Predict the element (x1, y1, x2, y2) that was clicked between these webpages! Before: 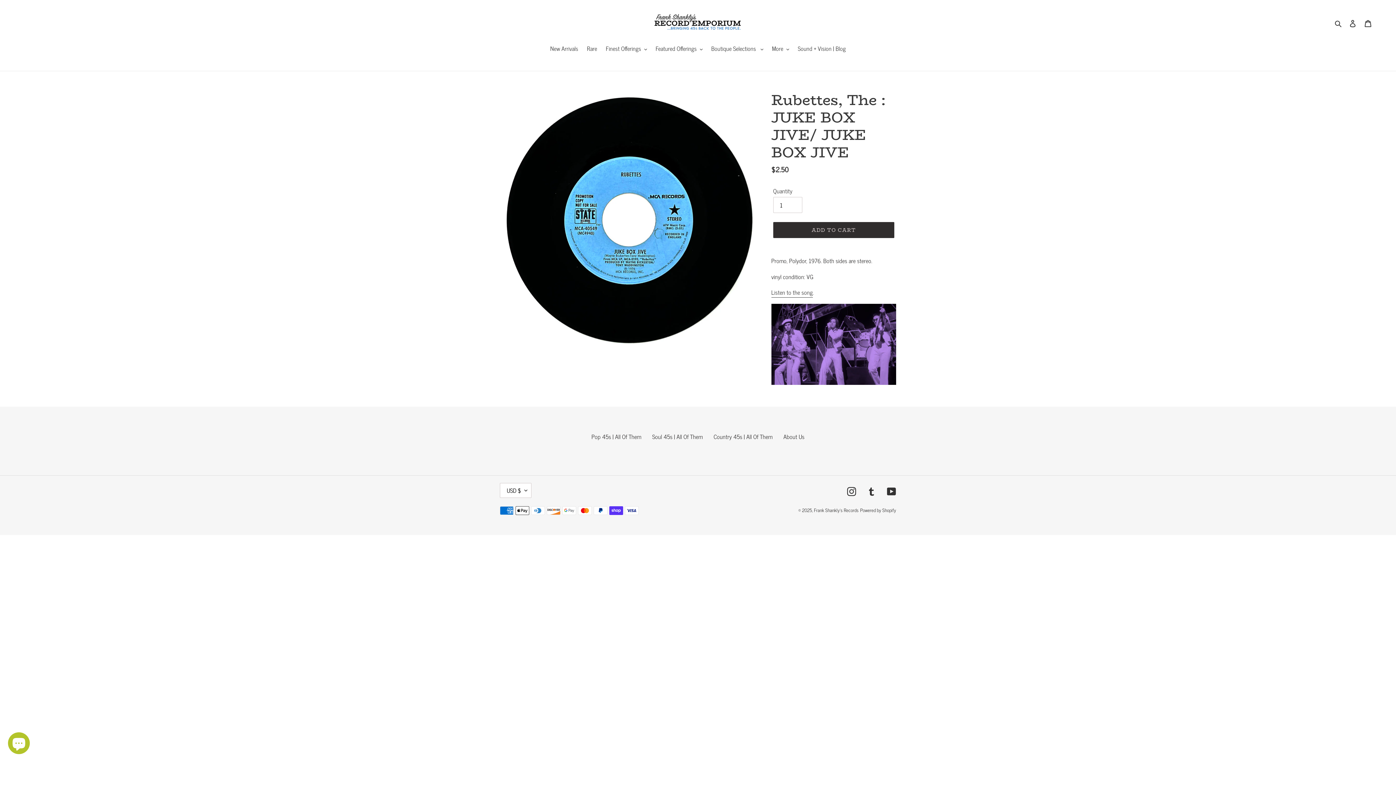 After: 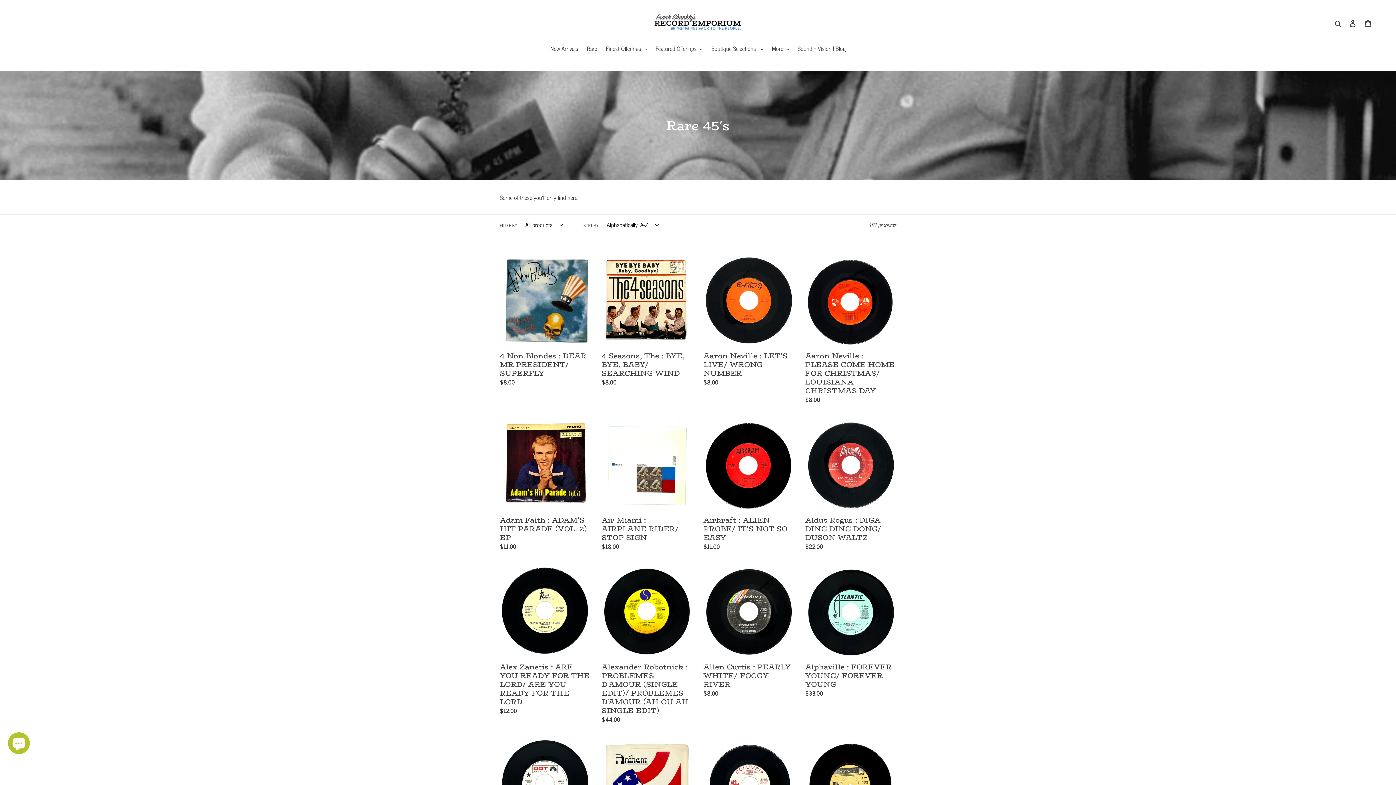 Action: label: Rare bbox: (583, 44, 600, 53)